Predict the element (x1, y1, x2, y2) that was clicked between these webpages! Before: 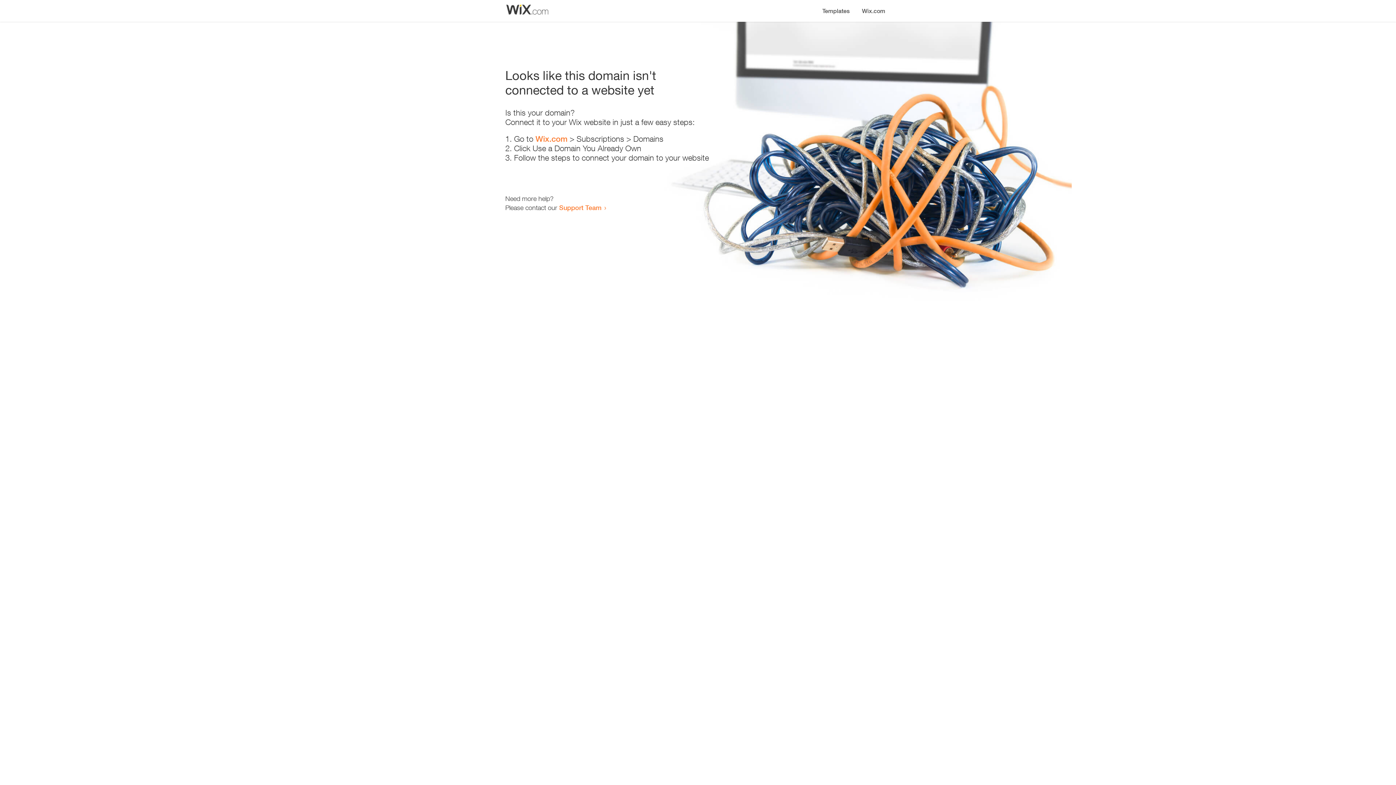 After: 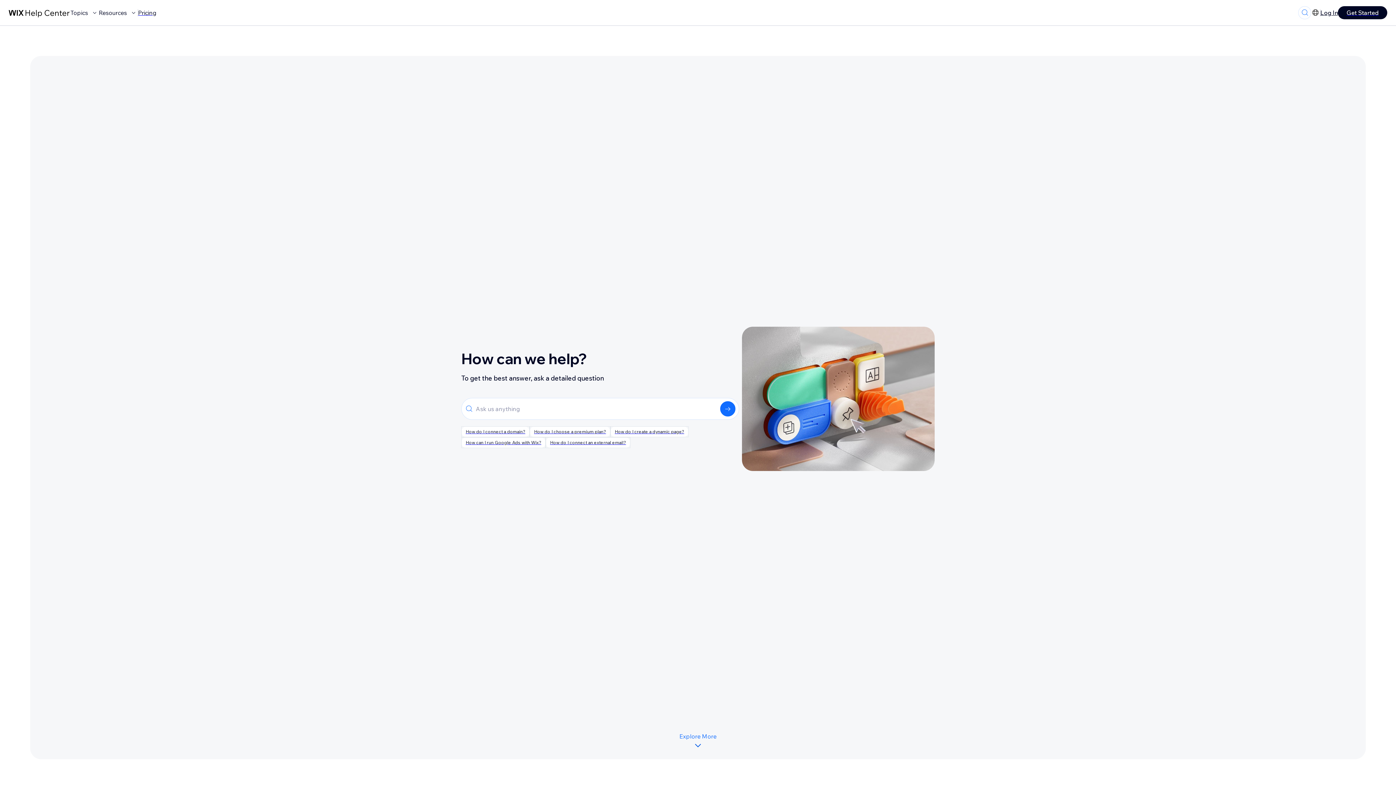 Action: label: Support Team bbox: (559, 203, 601, 211)